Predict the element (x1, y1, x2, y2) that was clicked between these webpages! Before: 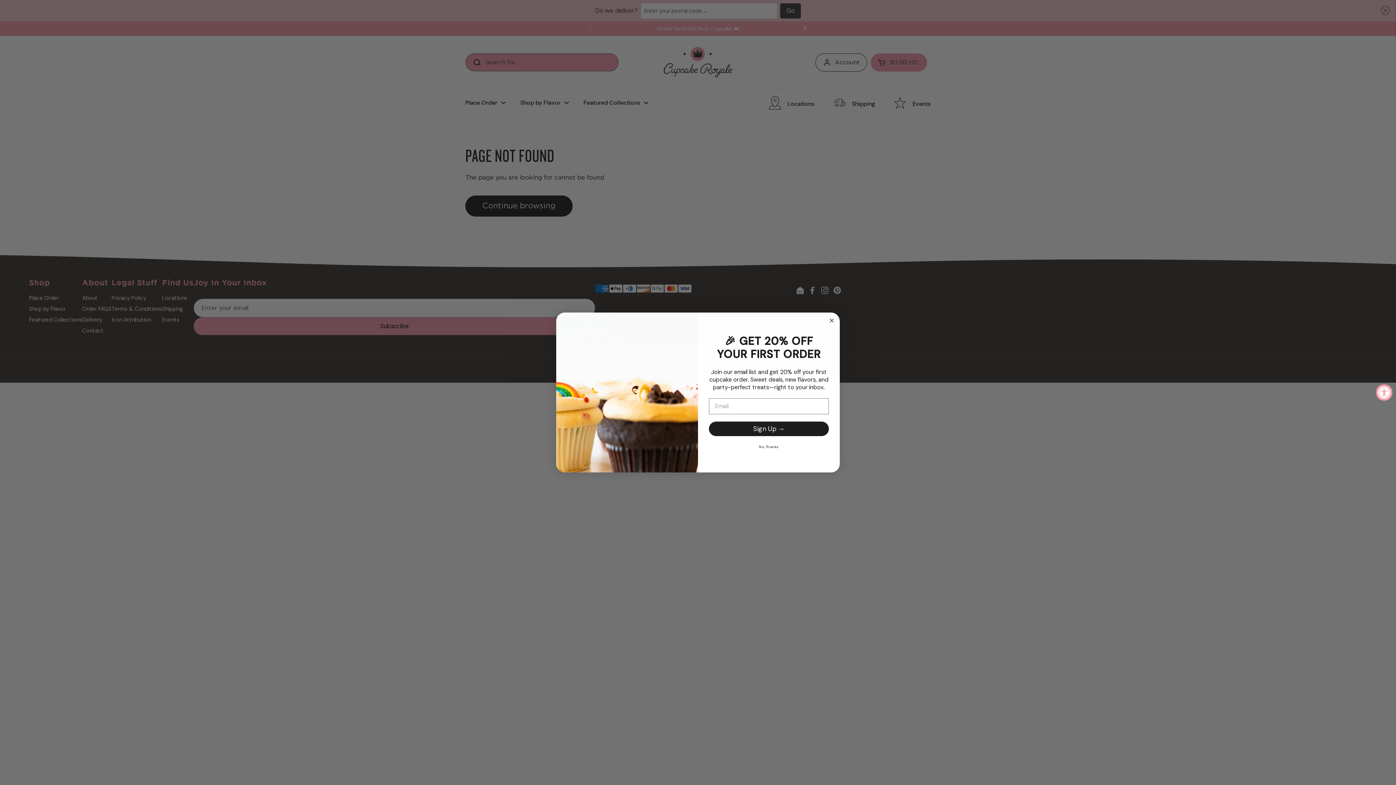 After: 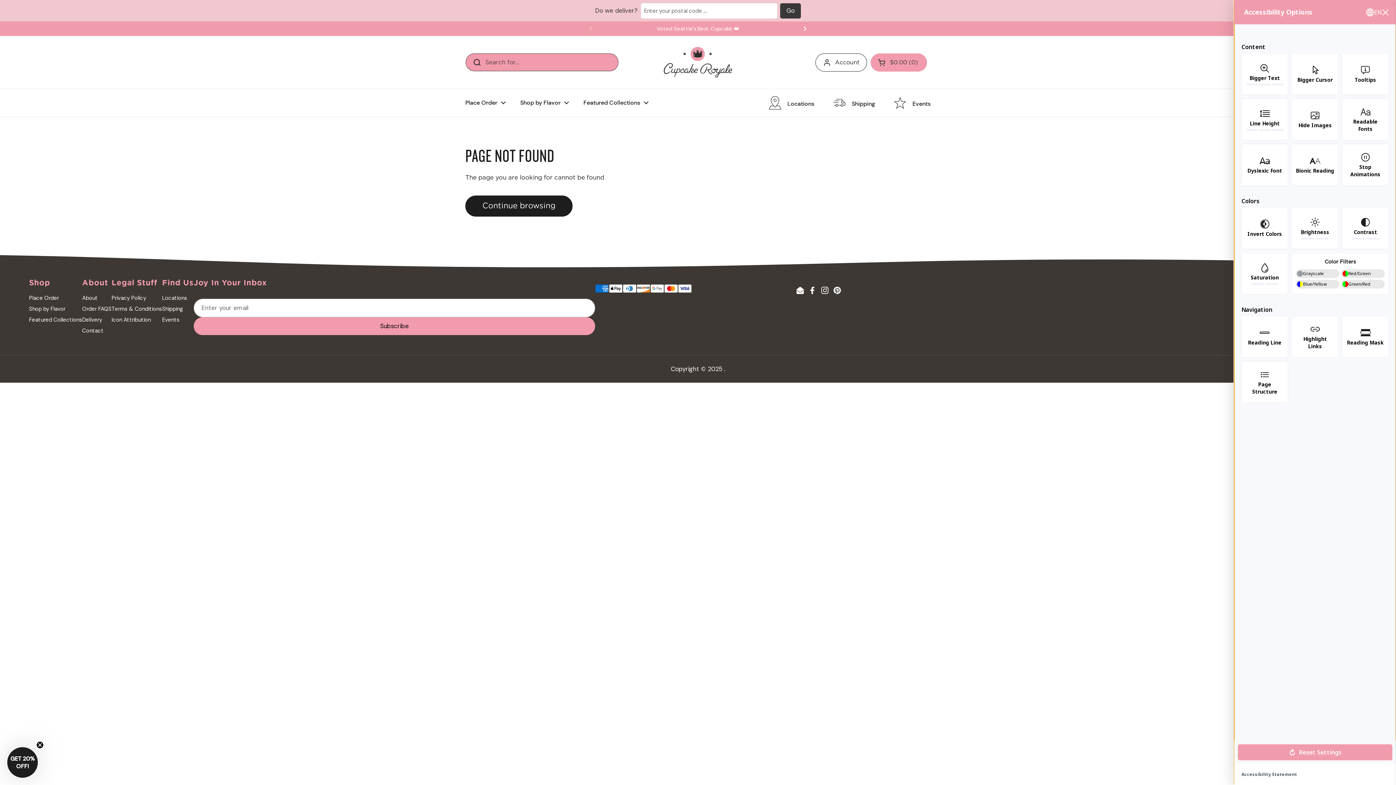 Action: label: Accessibility Widget, click to open bbox: (1376, 384, 1392, 400)